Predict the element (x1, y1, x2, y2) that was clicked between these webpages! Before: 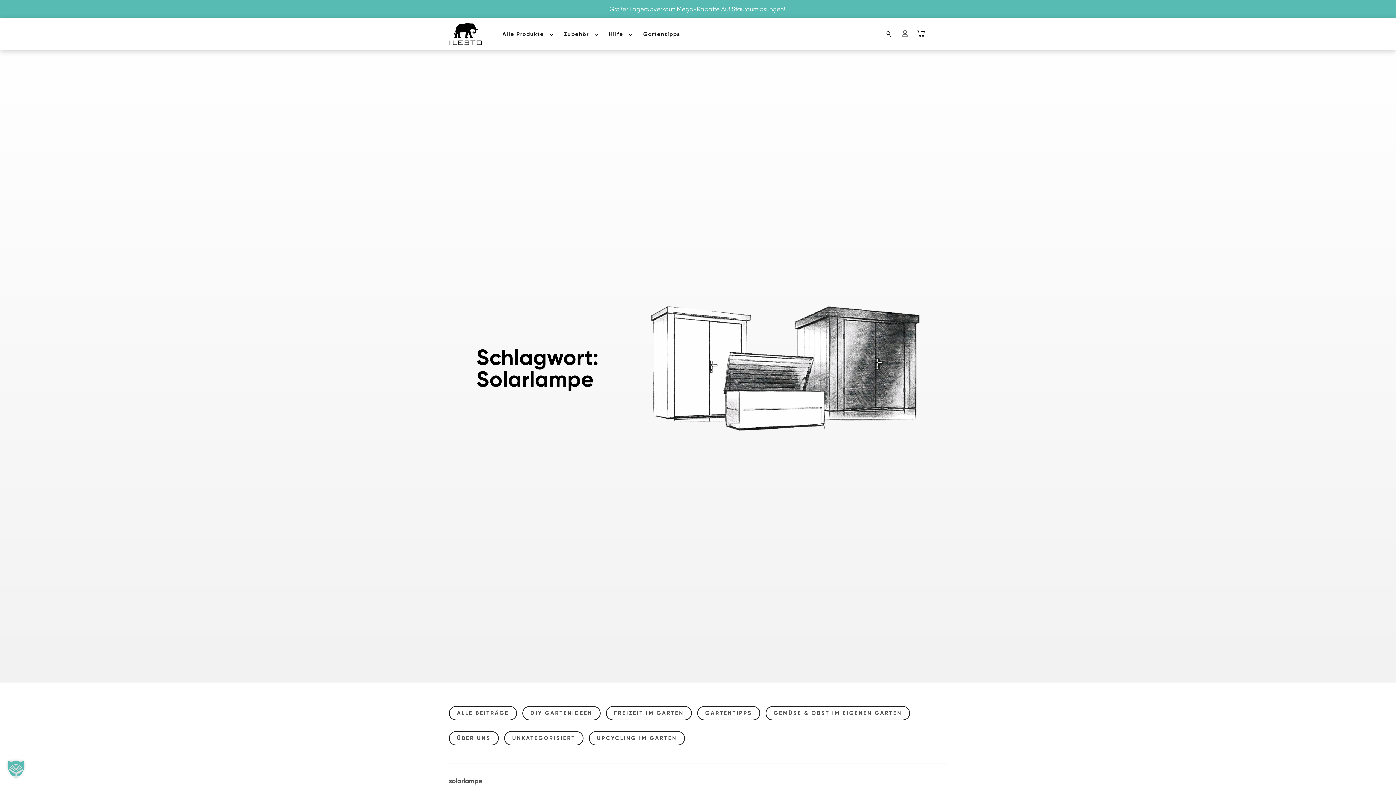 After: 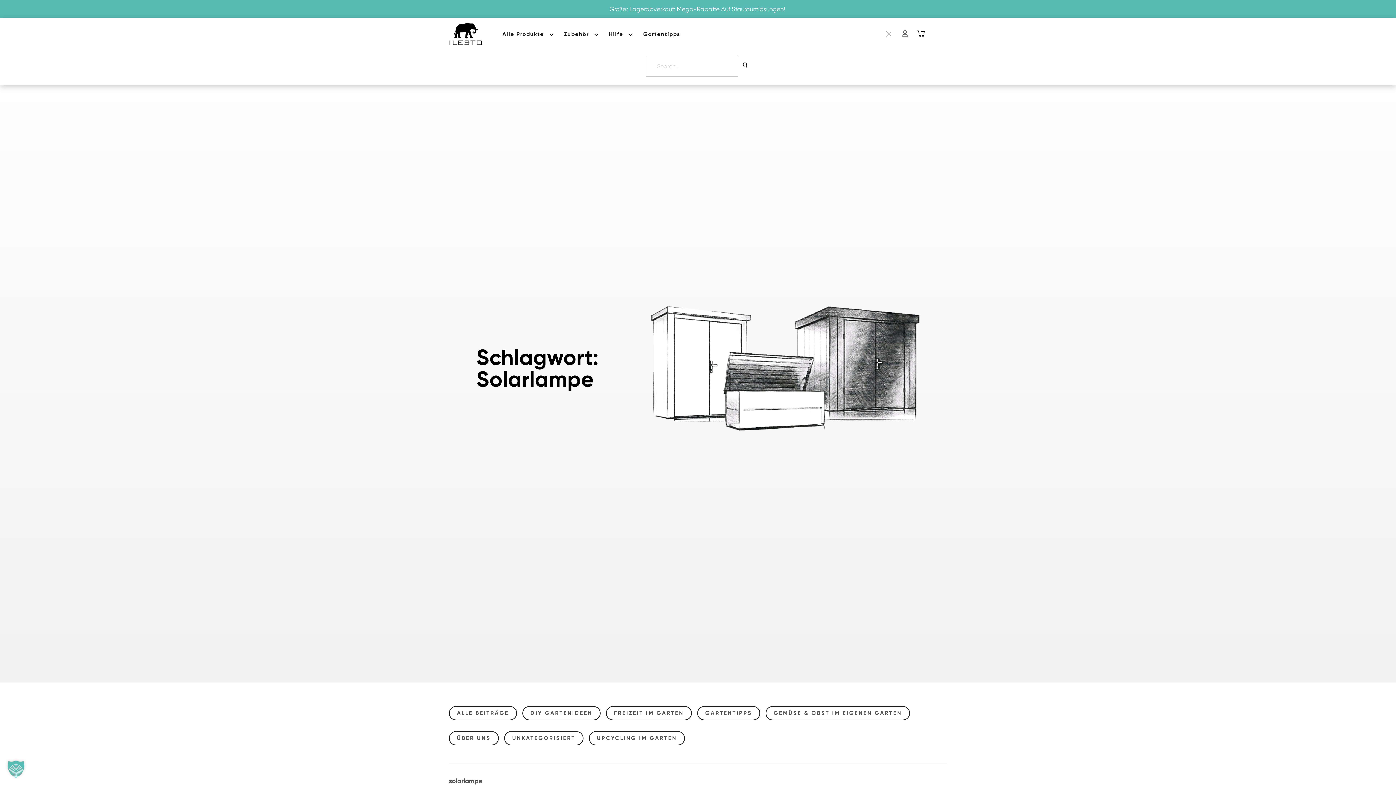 Action: label: Search bbox: (886, 31, 891, 36)